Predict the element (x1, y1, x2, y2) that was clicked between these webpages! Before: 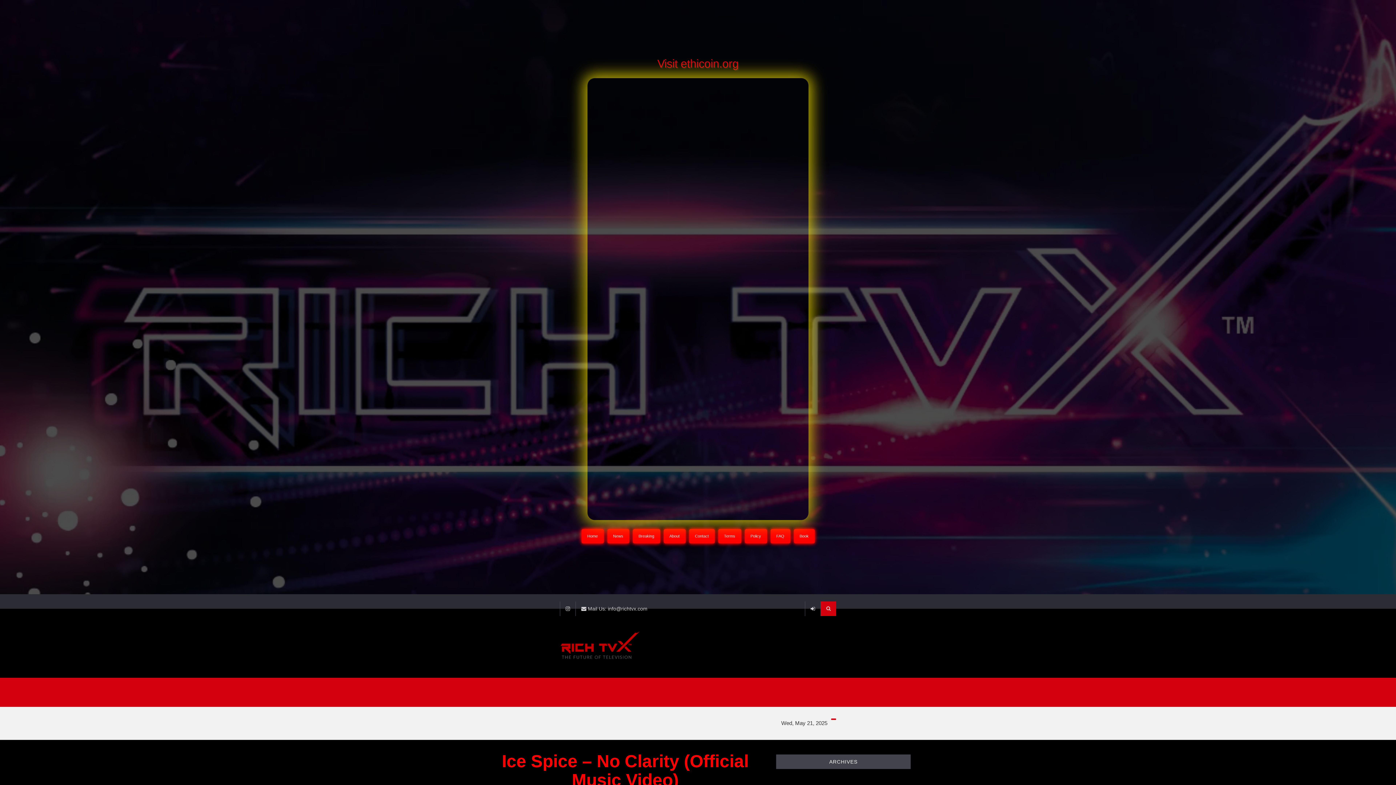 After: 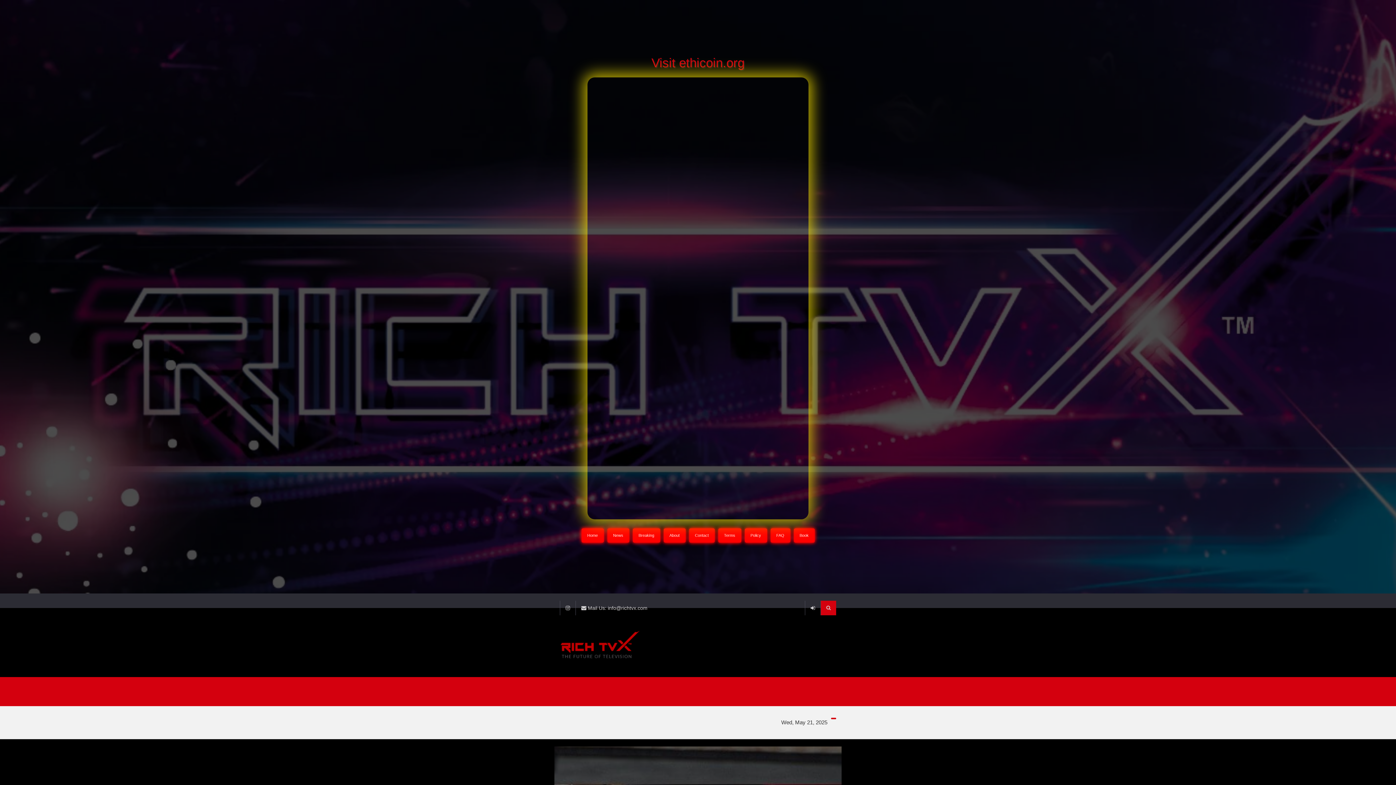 Action: label: News bbox: (607, 529, 629, 543)